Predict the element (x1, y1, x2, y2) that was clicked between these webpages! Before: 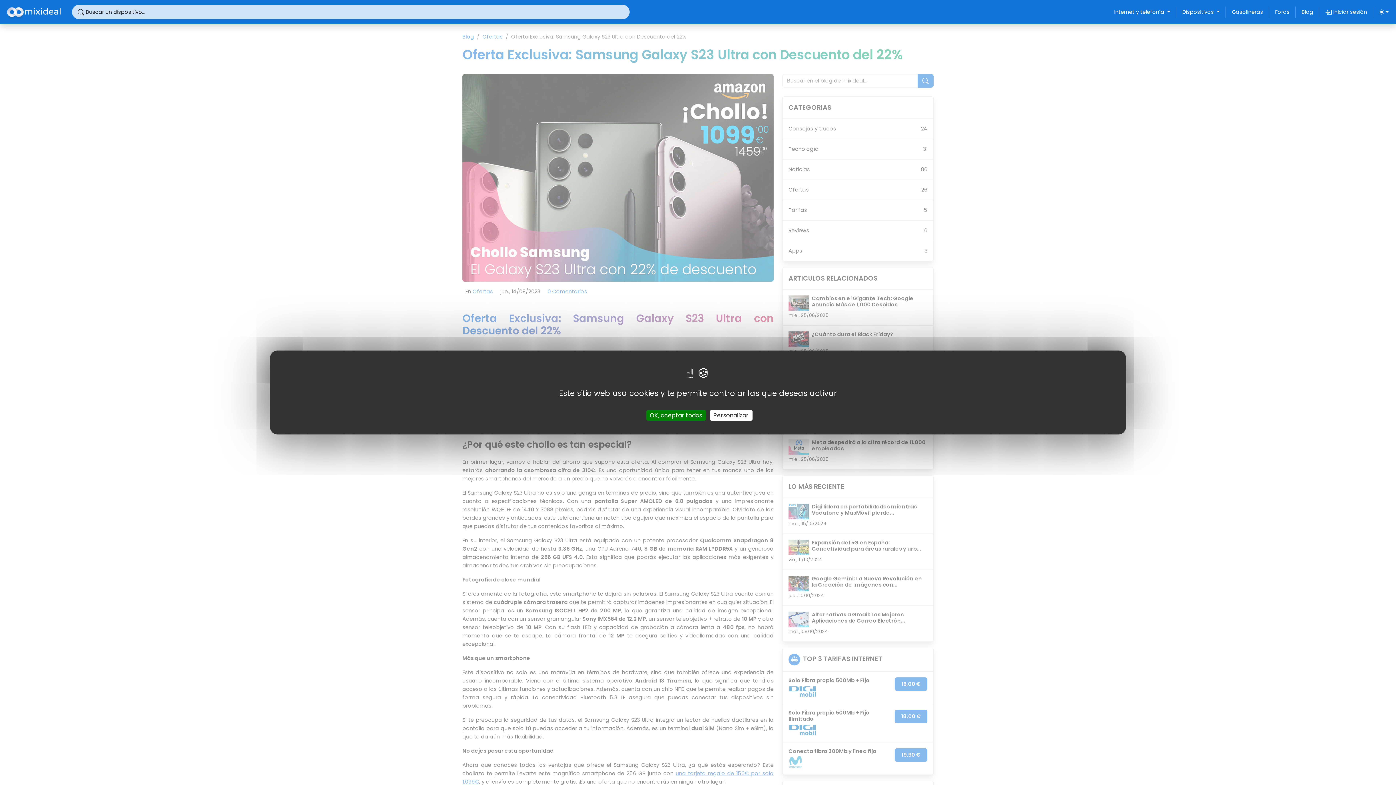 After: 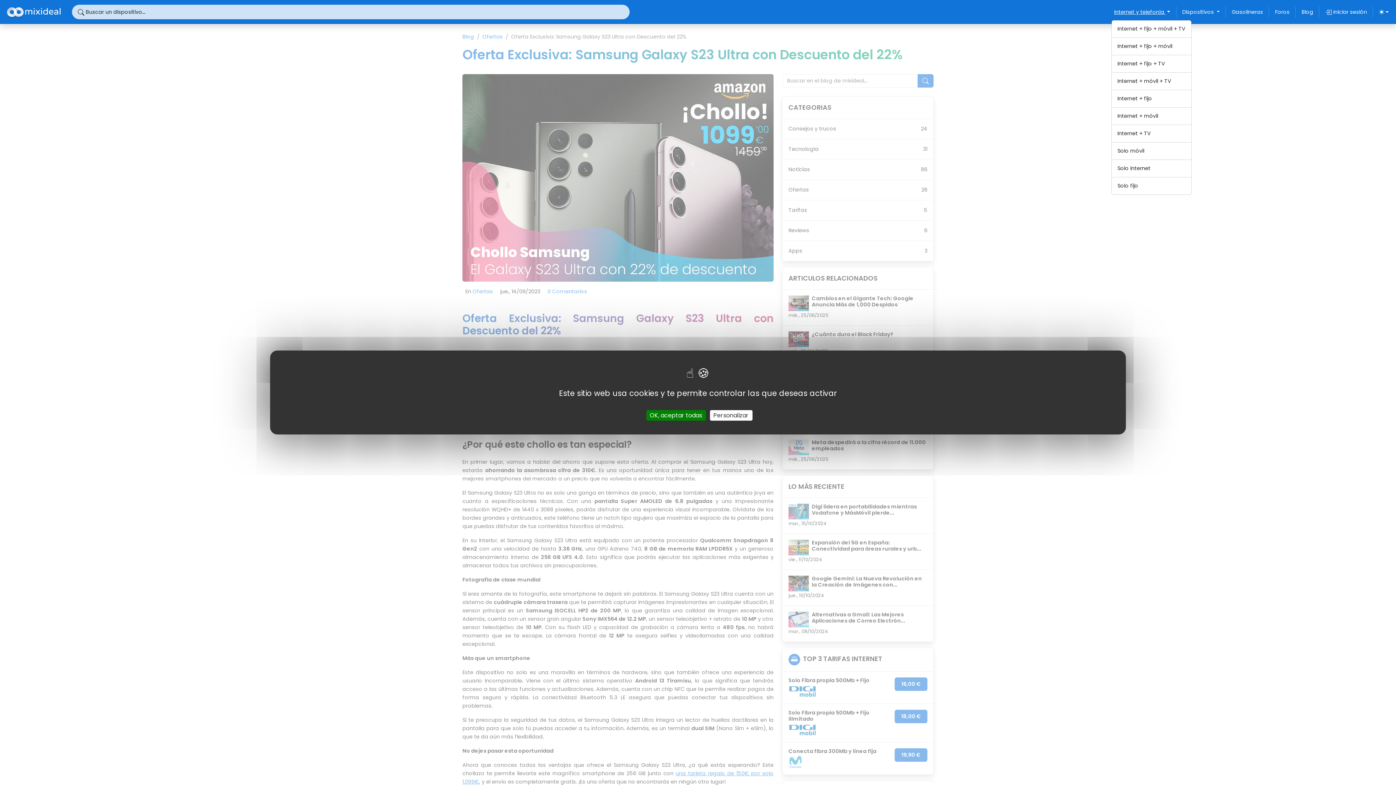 Action: label: Internet y telefonía  bbox: (1111, 4, 1173, 19)